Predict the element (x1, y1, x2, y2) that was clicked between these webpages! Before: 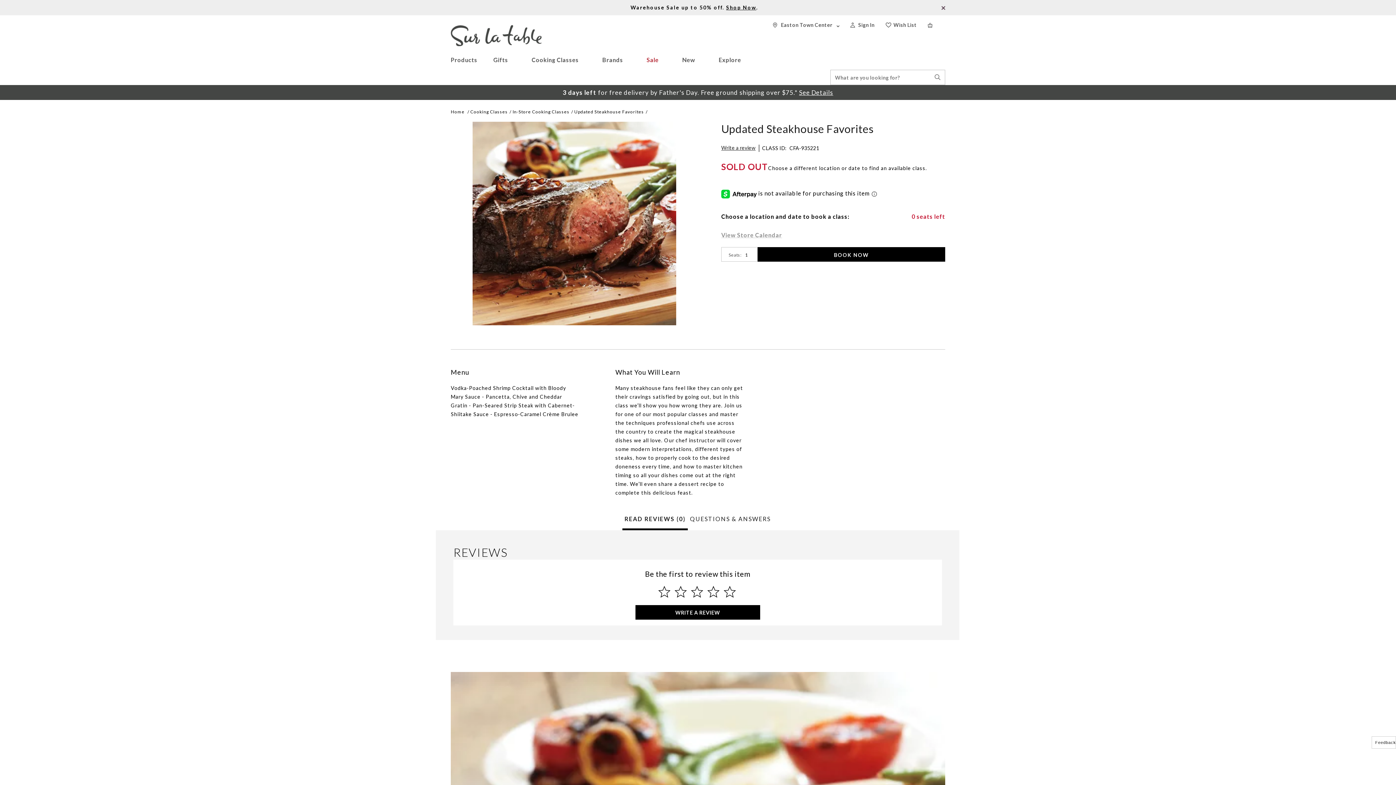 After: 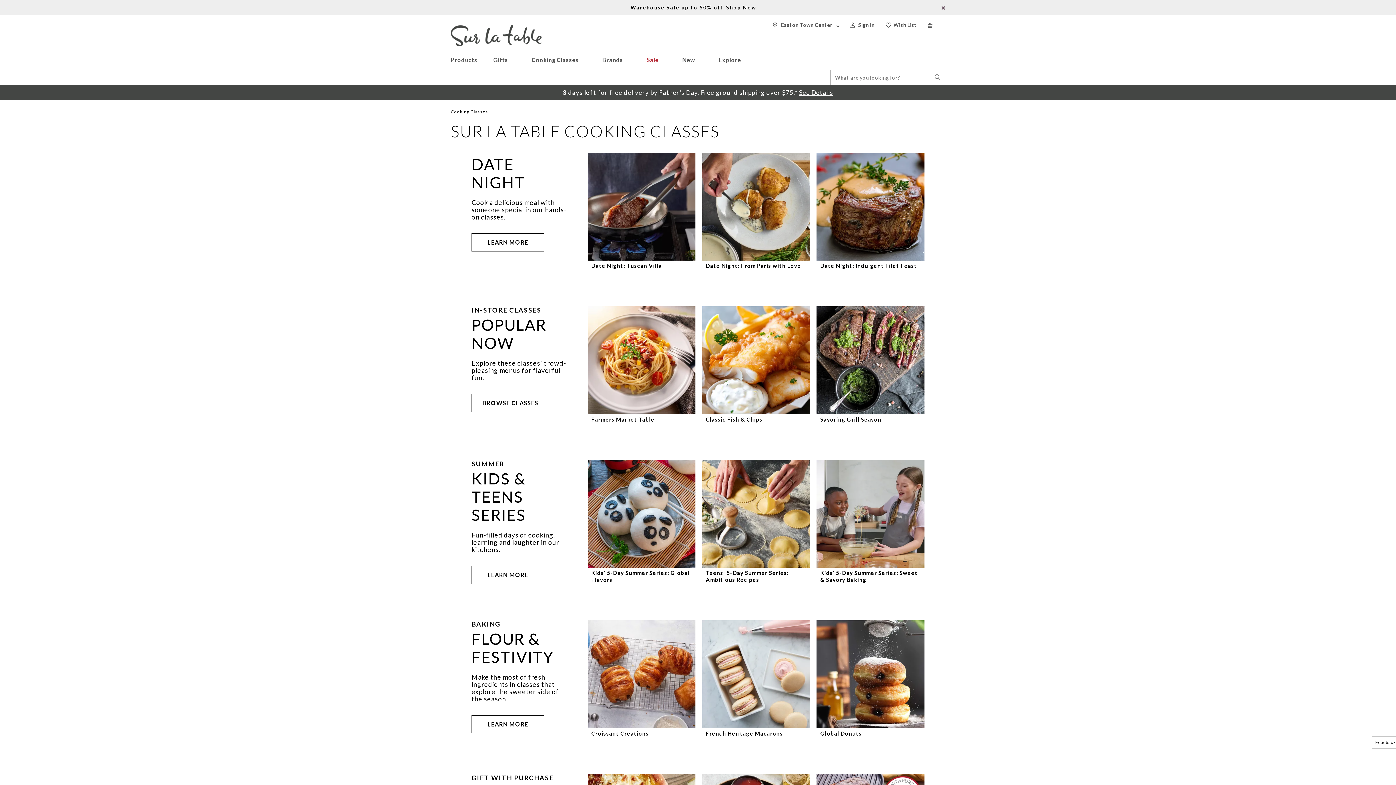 Action: label: Cooking Classes bbox: (470, 109, 511, 114)